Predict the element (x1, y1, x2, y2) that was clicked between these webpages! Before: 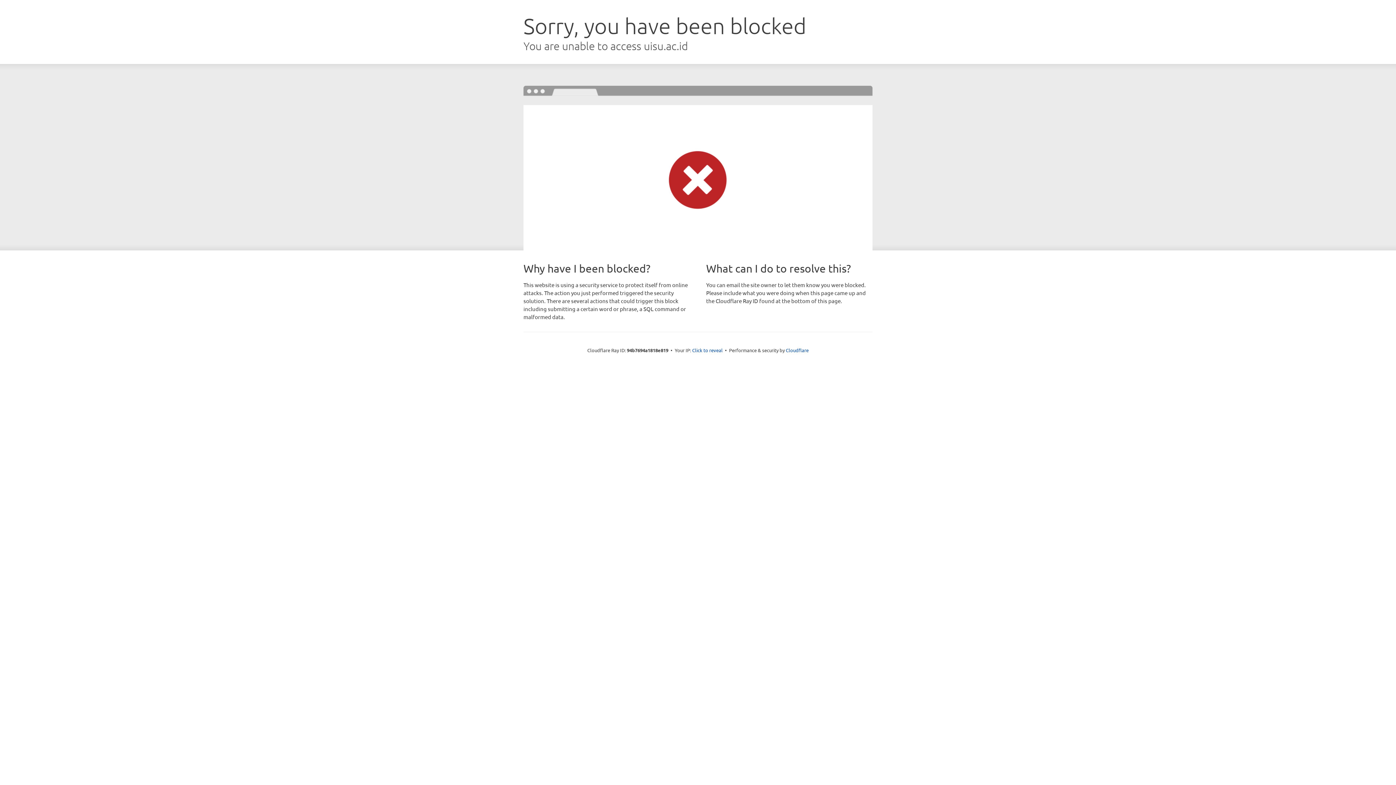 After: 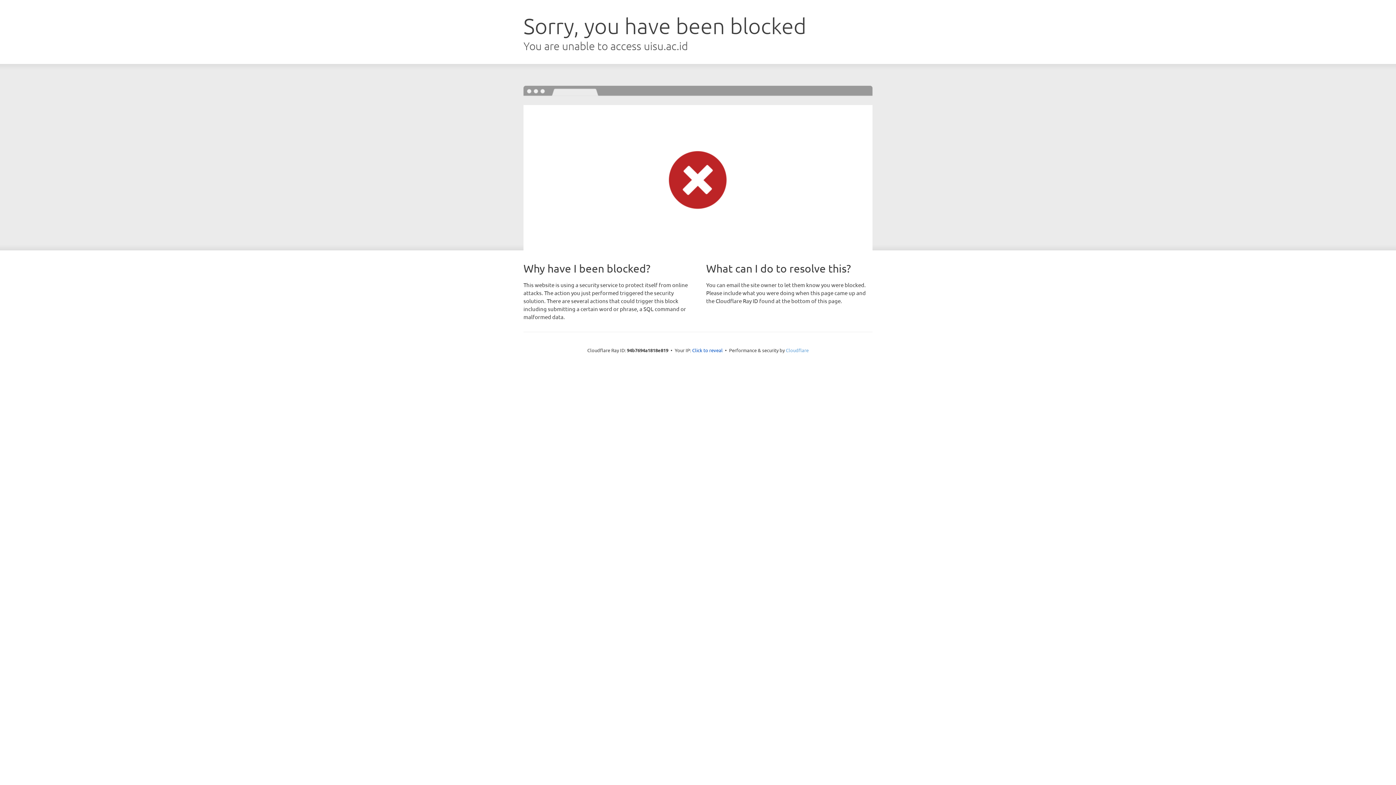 Action: label: Cloudflare bbox: (786, 347, 808, 353)